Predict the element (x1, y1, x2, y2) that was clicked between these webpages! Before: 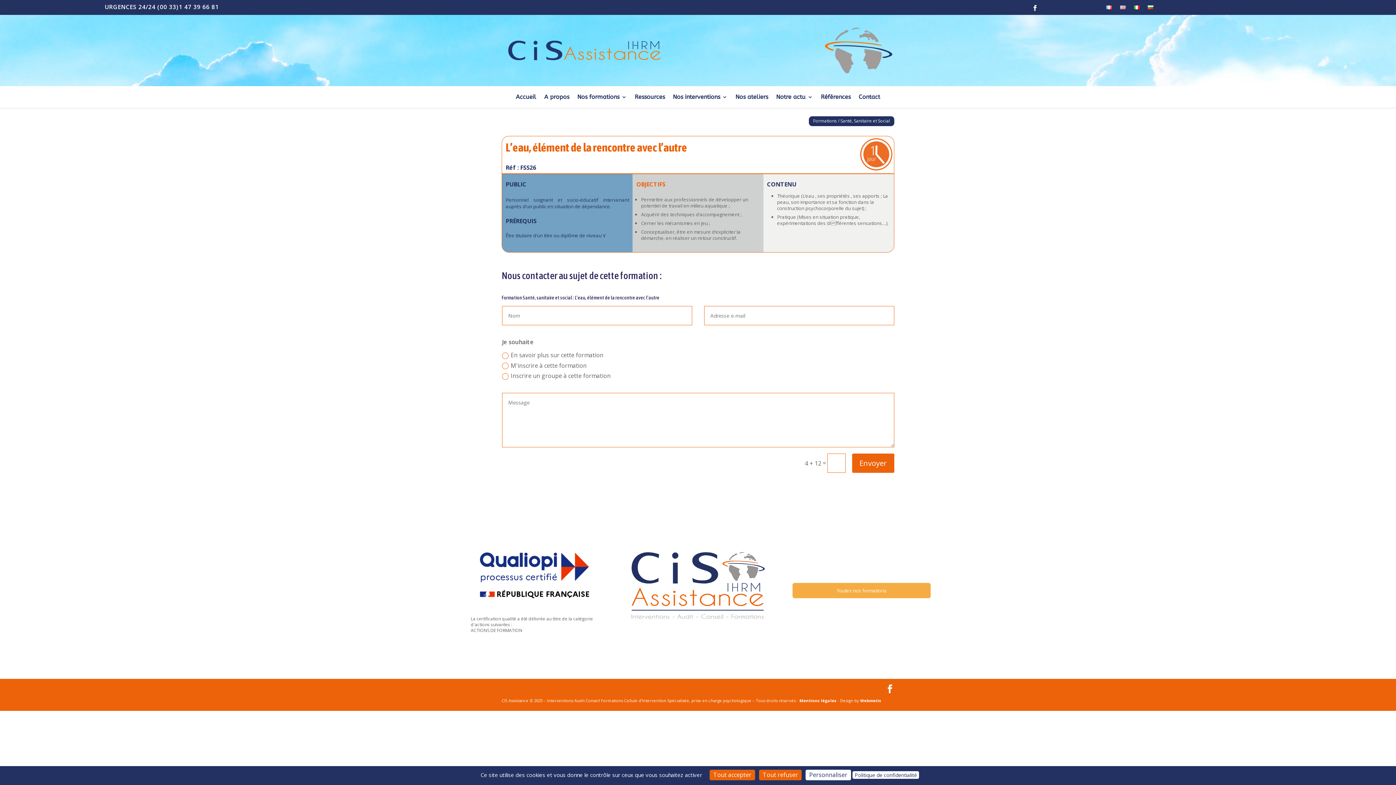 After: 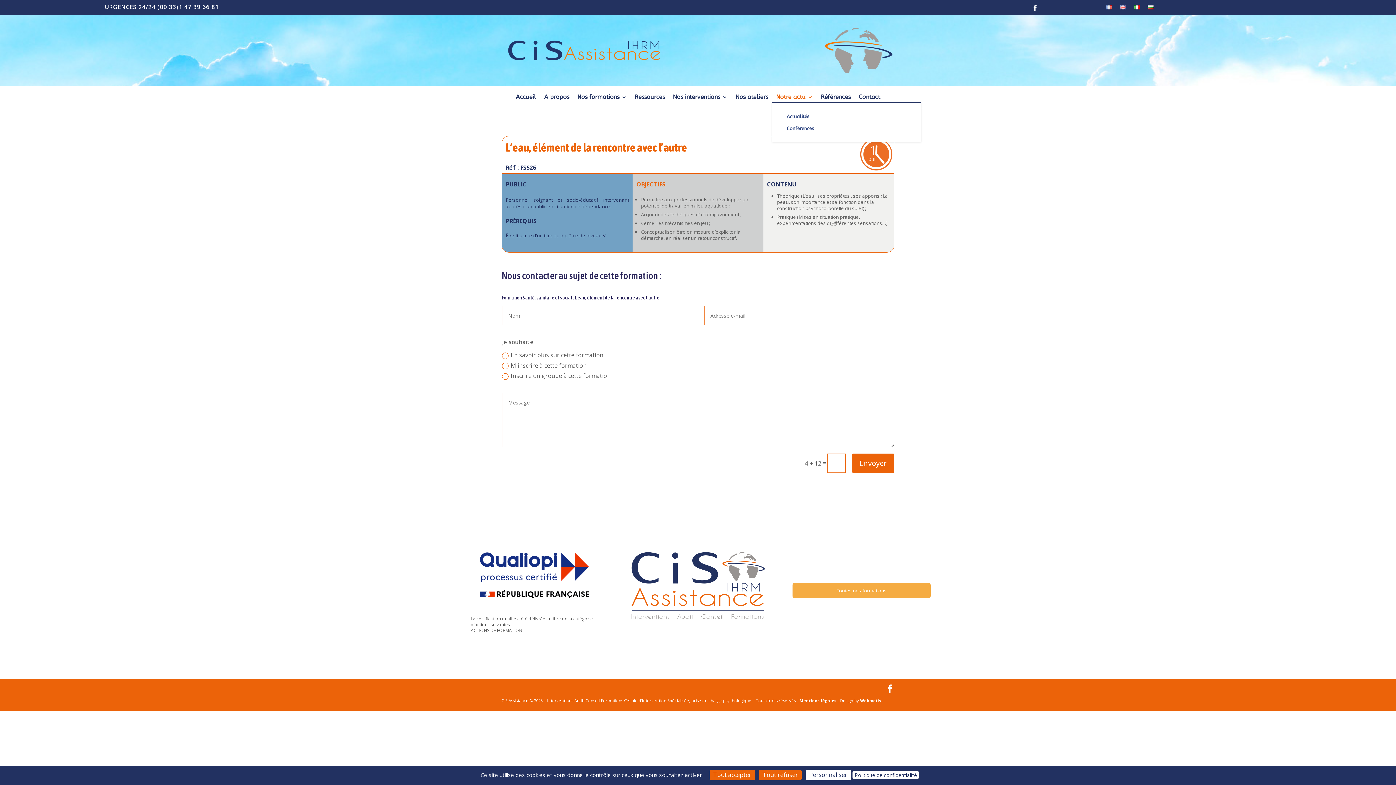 Action: label: Notre actu bbox: (776, 94, 813, 102)